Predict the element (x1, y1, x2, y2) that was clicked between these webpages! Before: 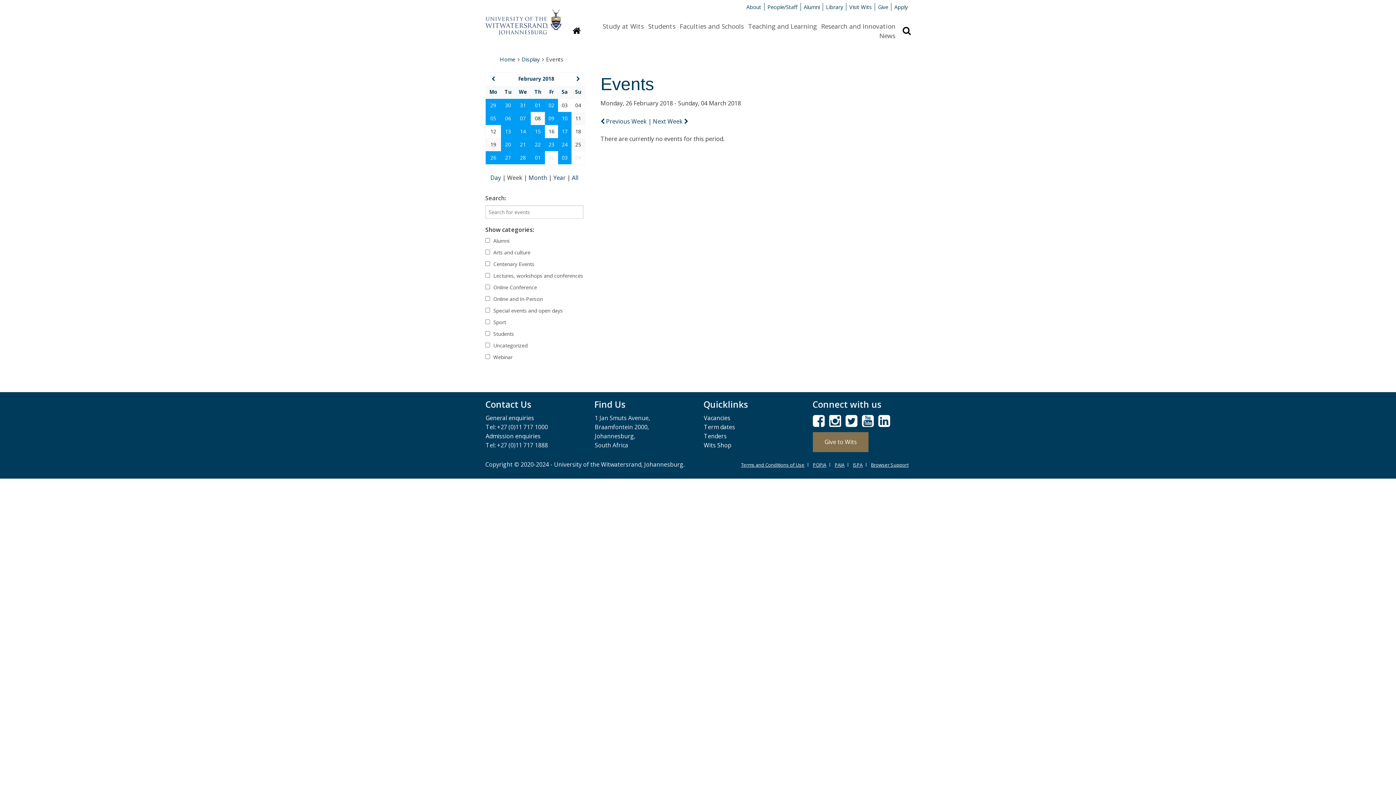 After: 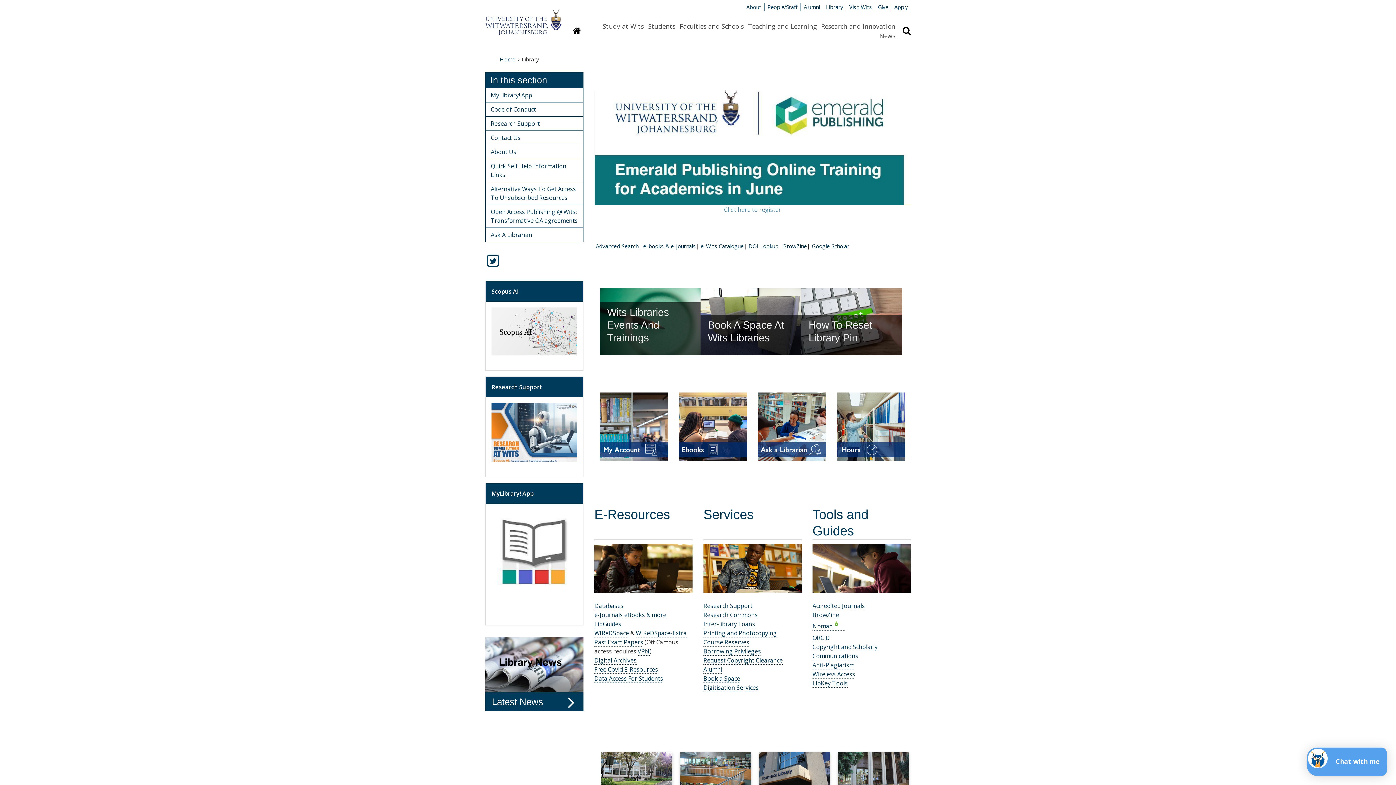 Action: bbox: (822, 2, 846, 10) label: Library